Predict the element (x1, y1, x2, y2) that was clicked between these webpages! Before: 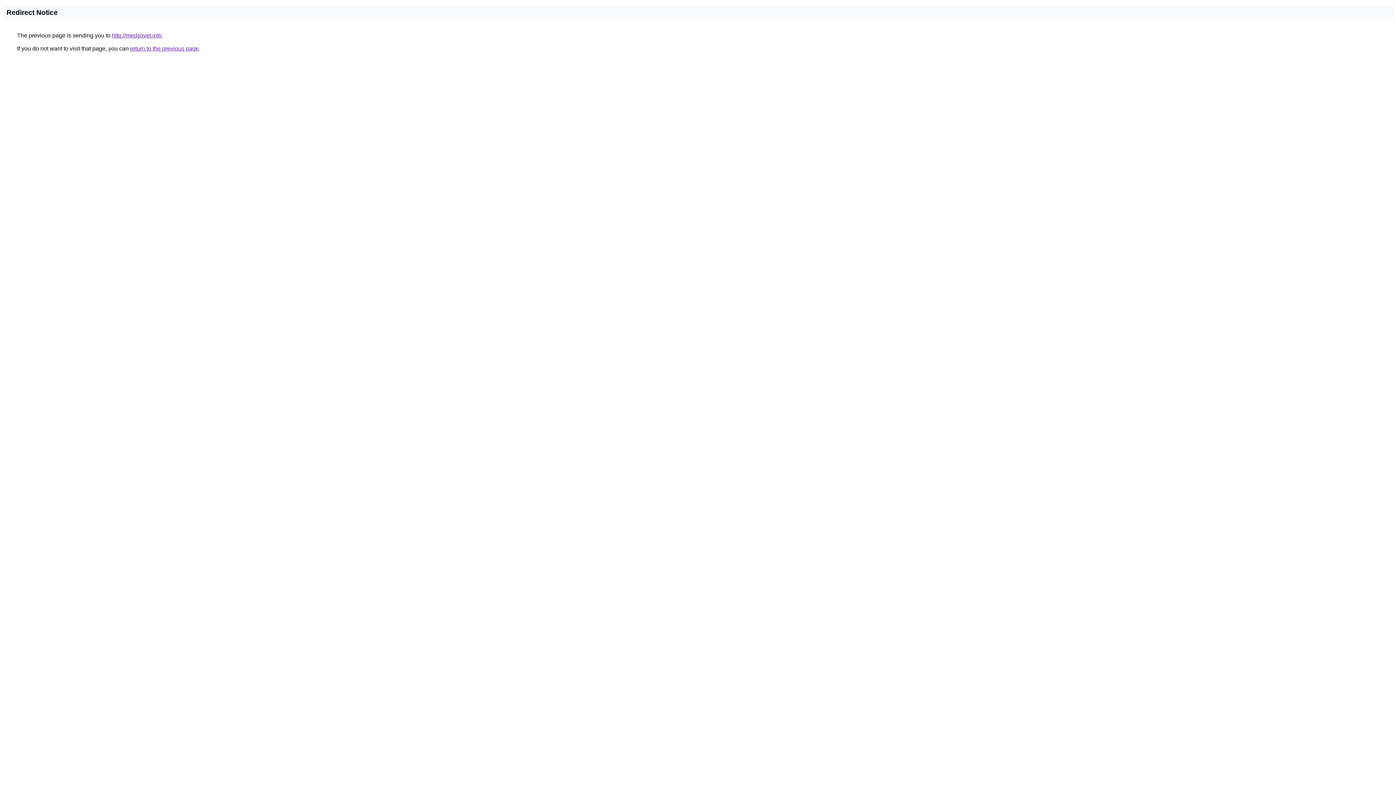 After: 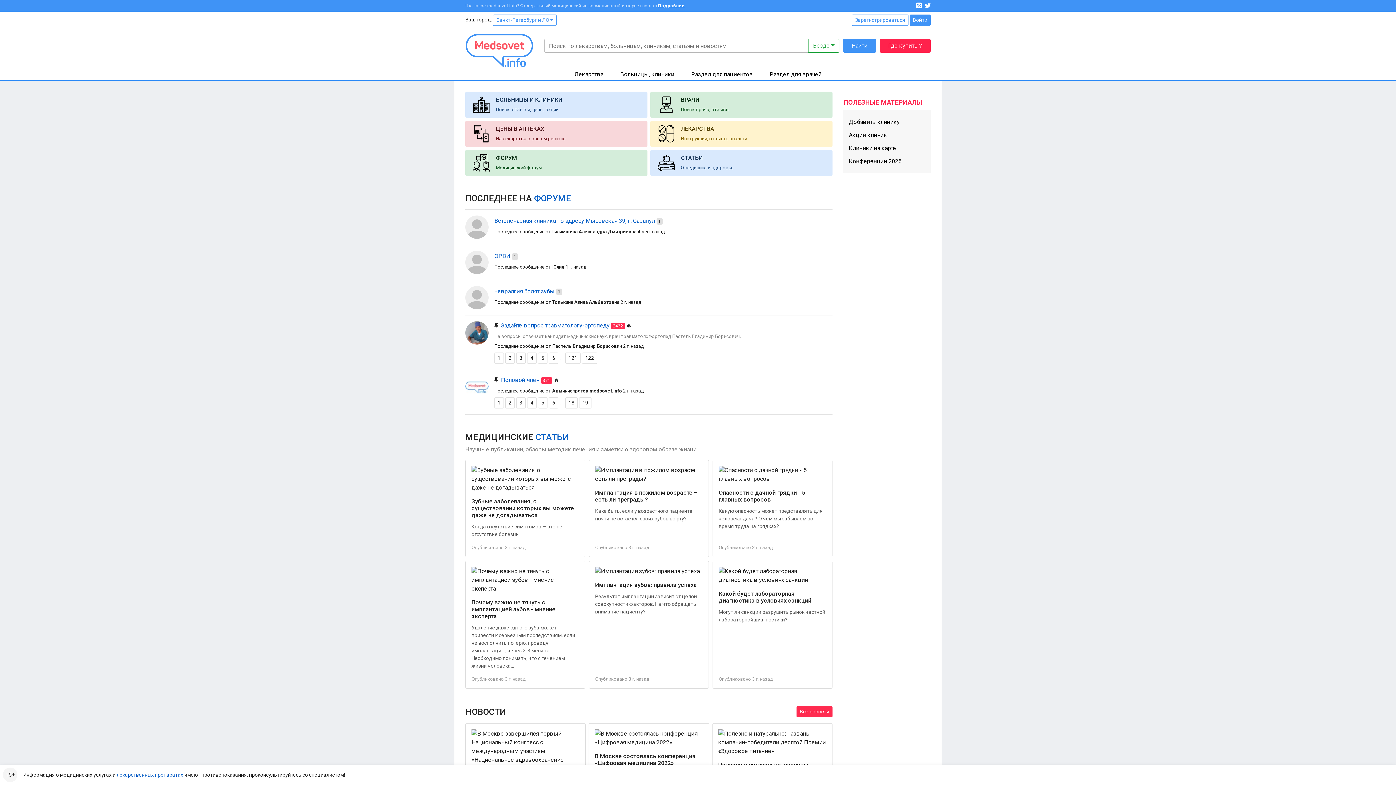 Action: label: http://medsovet.info bbox: (112, 32, 161, 38)